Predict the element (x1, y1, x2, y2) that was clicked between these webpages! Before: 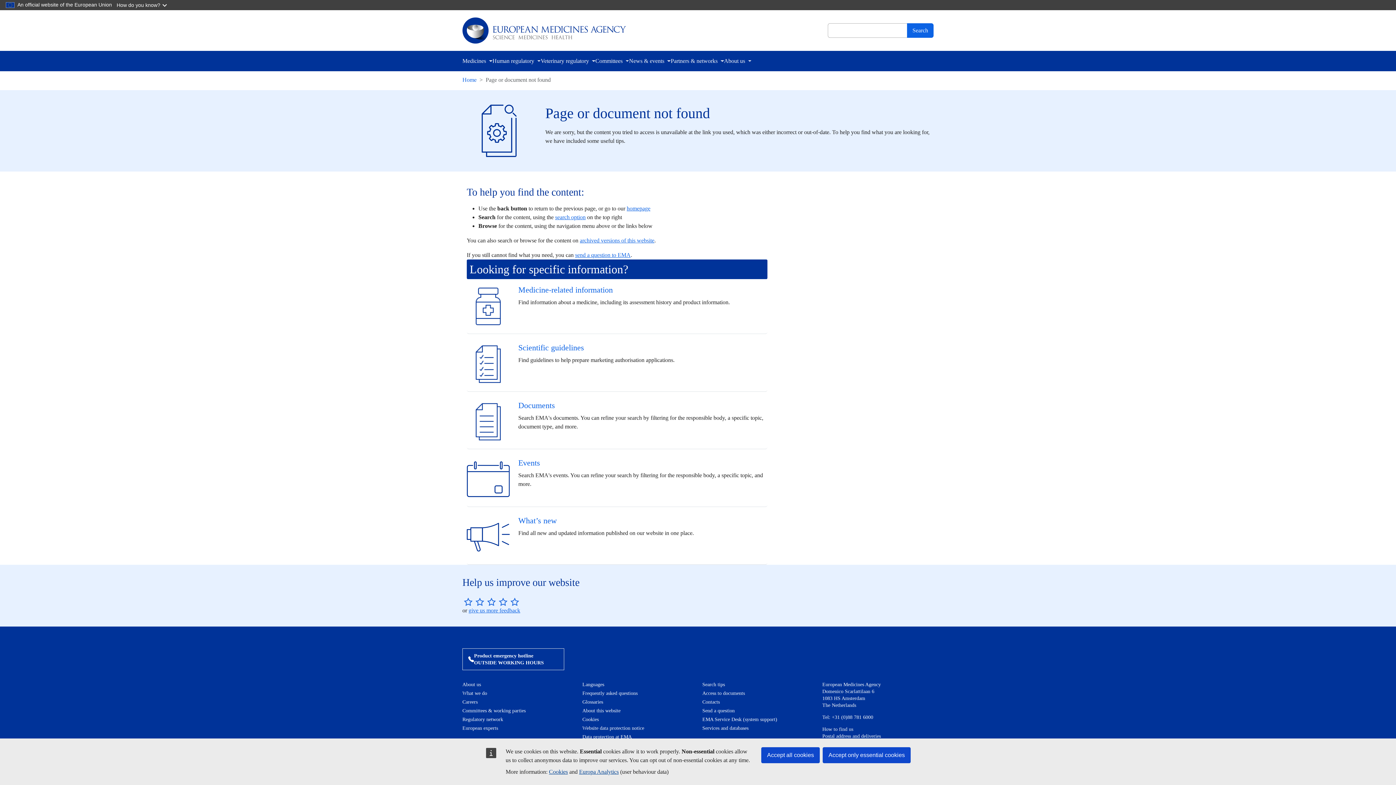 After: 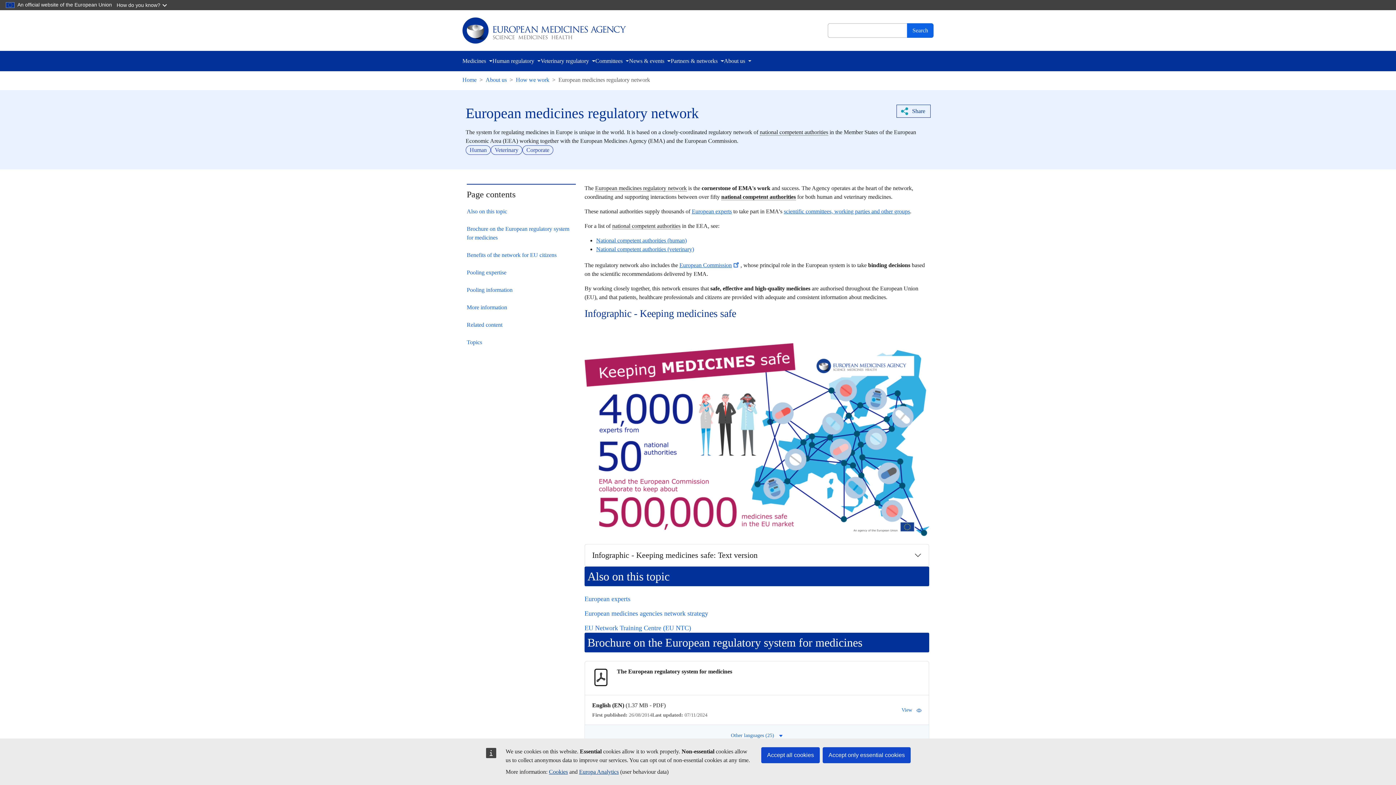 Action: bbox: (462, 716, 503, 722) label: Regulatory network